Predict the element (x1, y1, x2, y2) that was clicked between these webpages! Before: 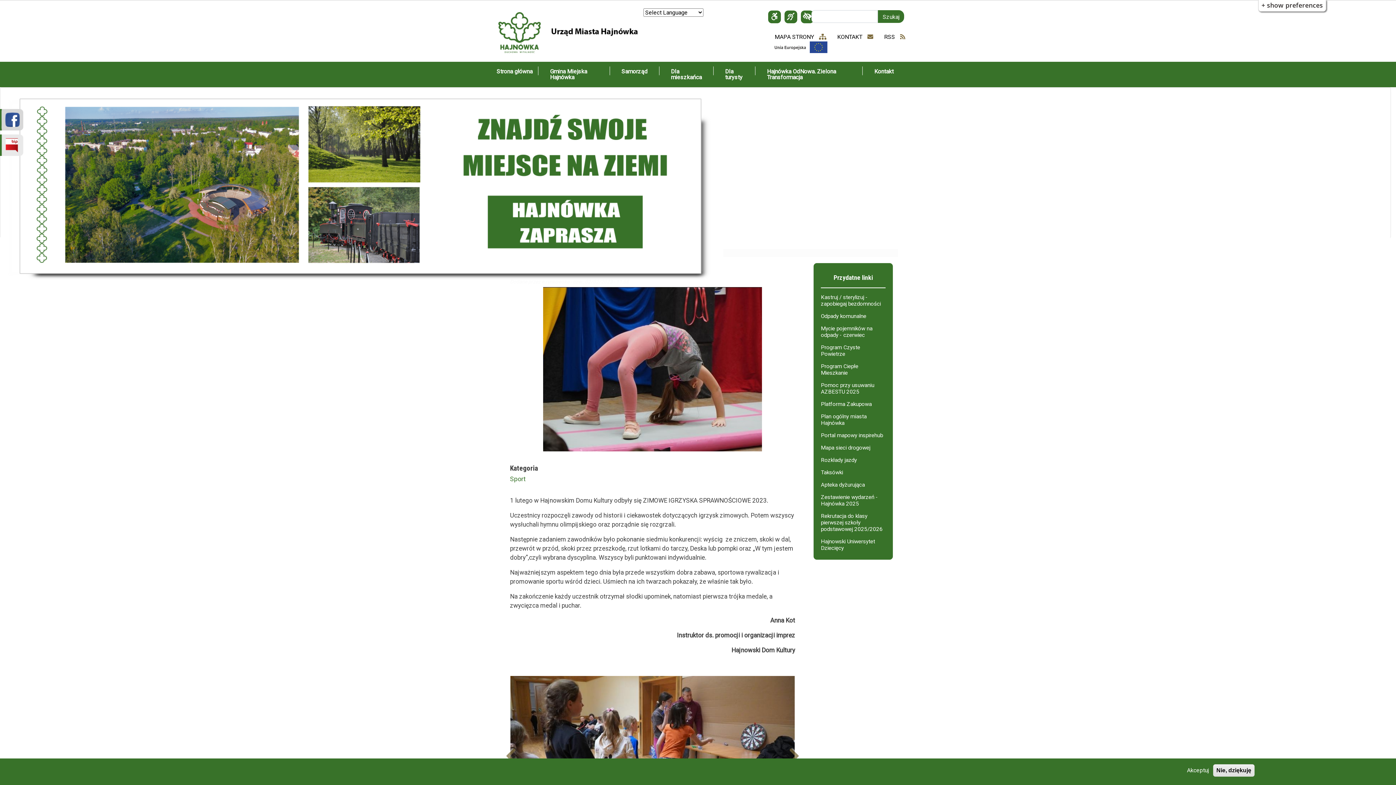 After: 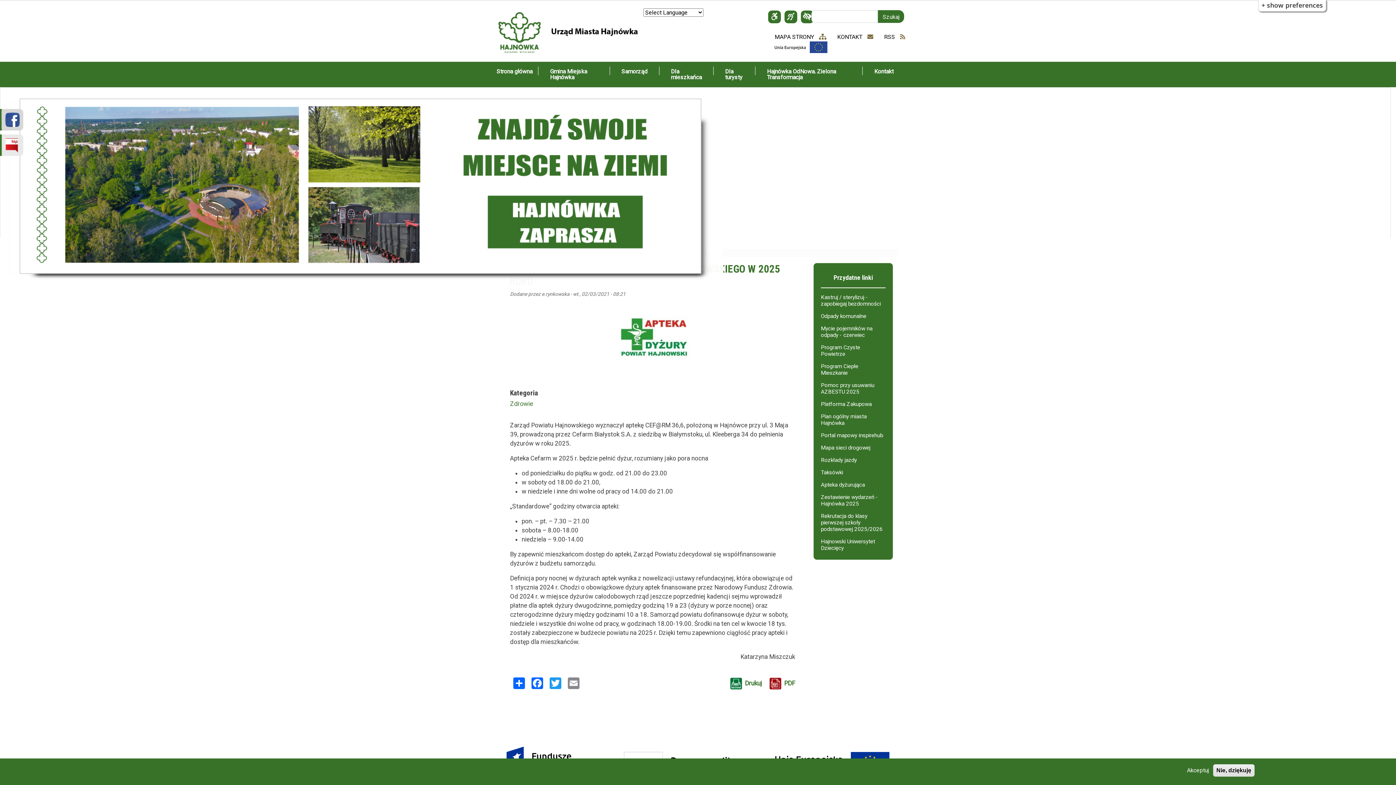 Action: label: Apteka dyżurująca bbox: (815, 479, 891, 491)